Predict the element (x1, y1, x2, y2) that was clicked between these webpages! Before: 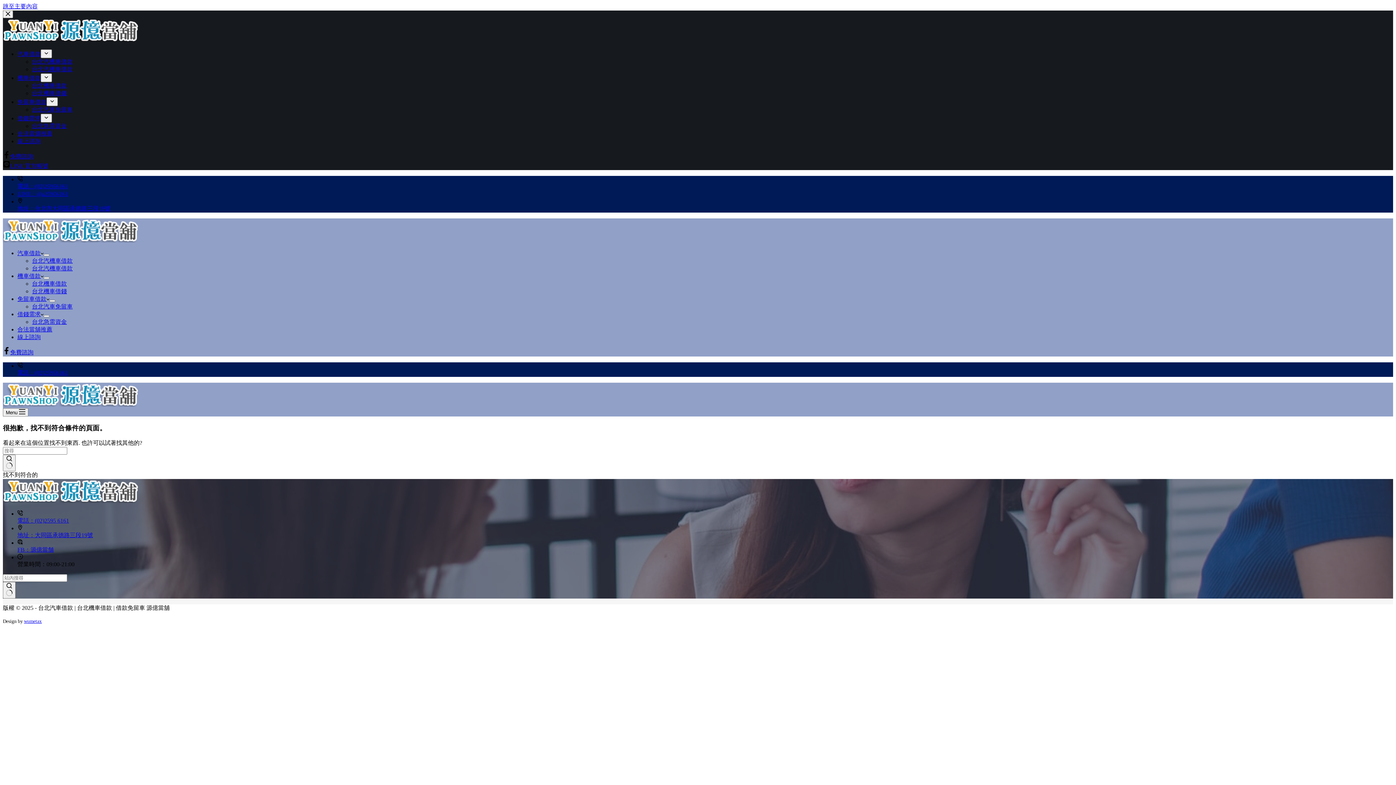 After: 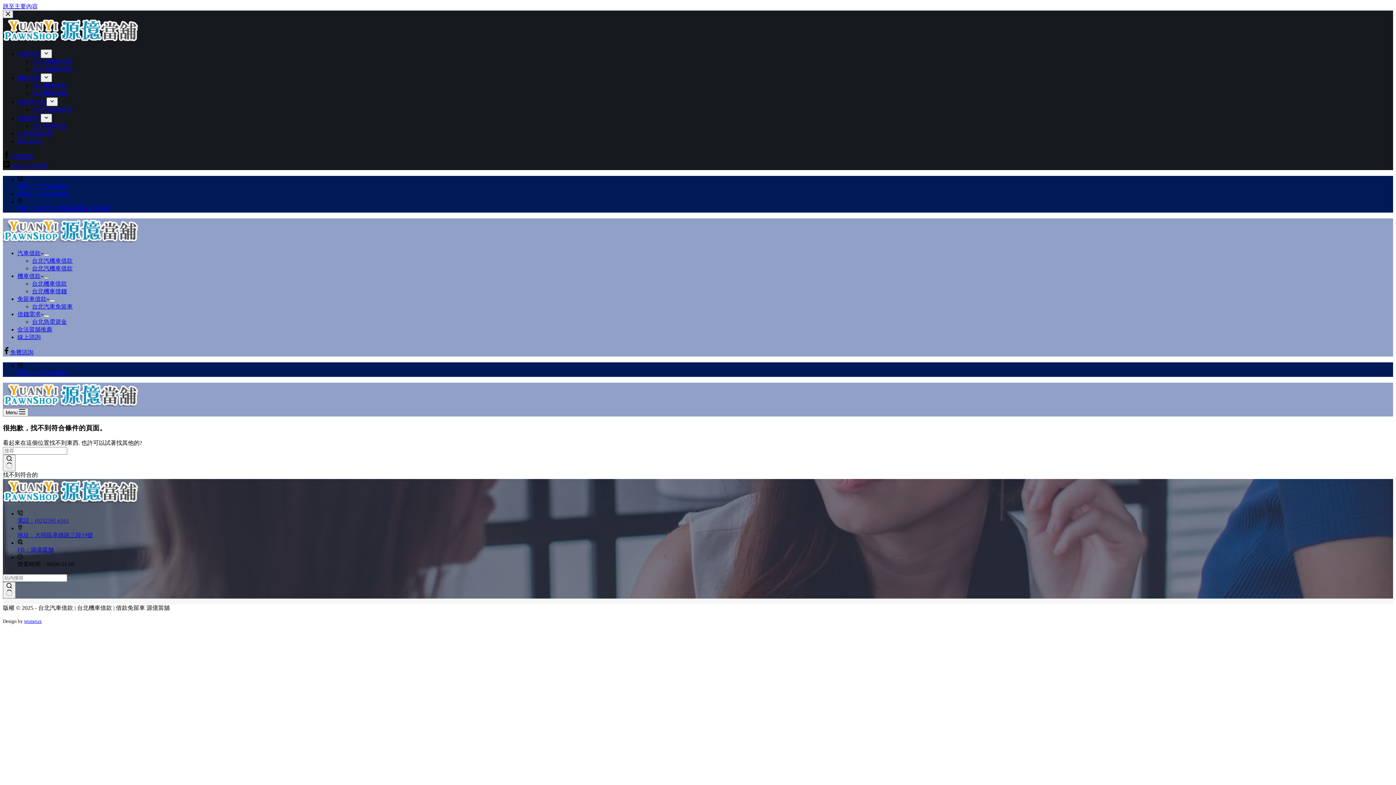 Action: label: 展開下拉選單 bbox: (43, 277, 49, 279)